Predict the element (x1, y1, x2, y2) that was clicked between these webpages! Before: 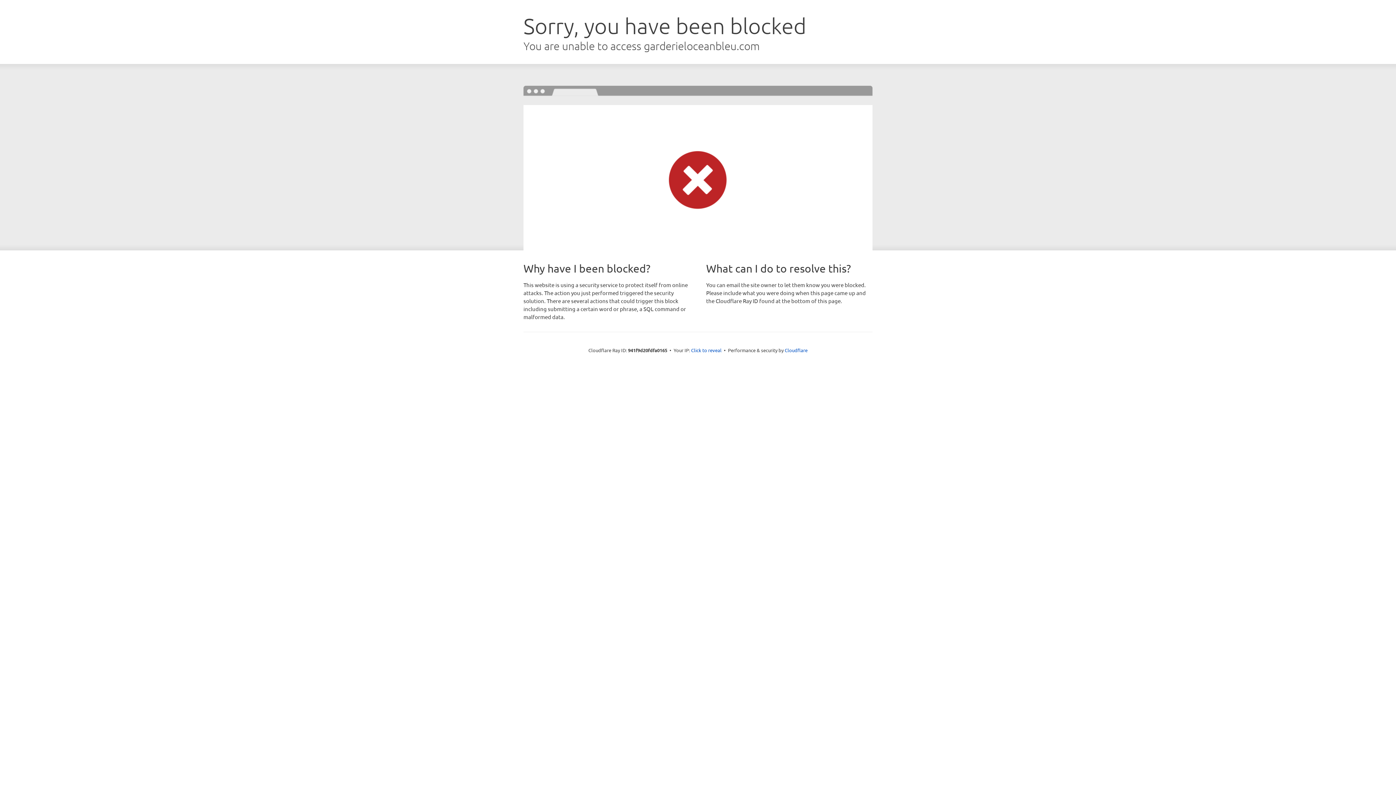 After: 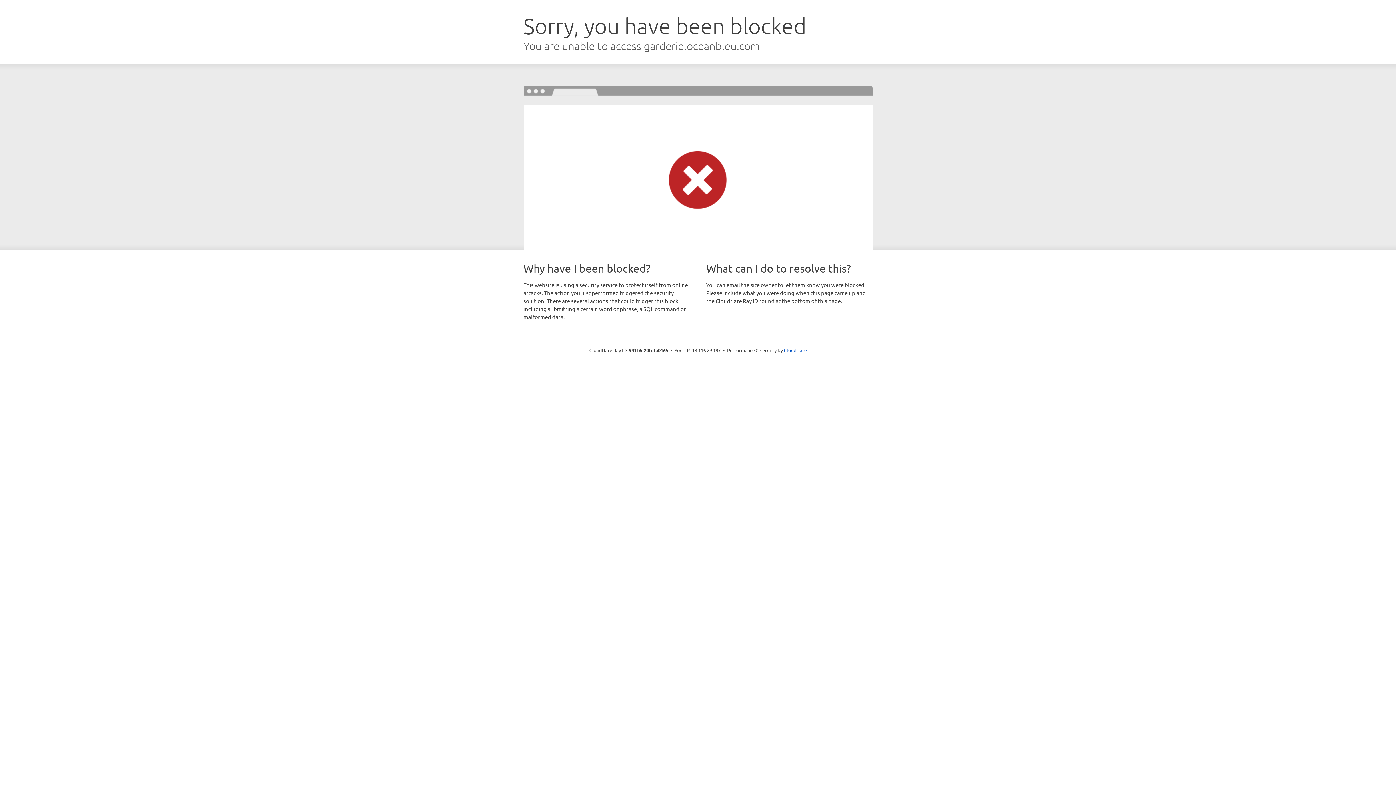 Action: bbox: (691, 346, 721, 353) label: Click to reveal